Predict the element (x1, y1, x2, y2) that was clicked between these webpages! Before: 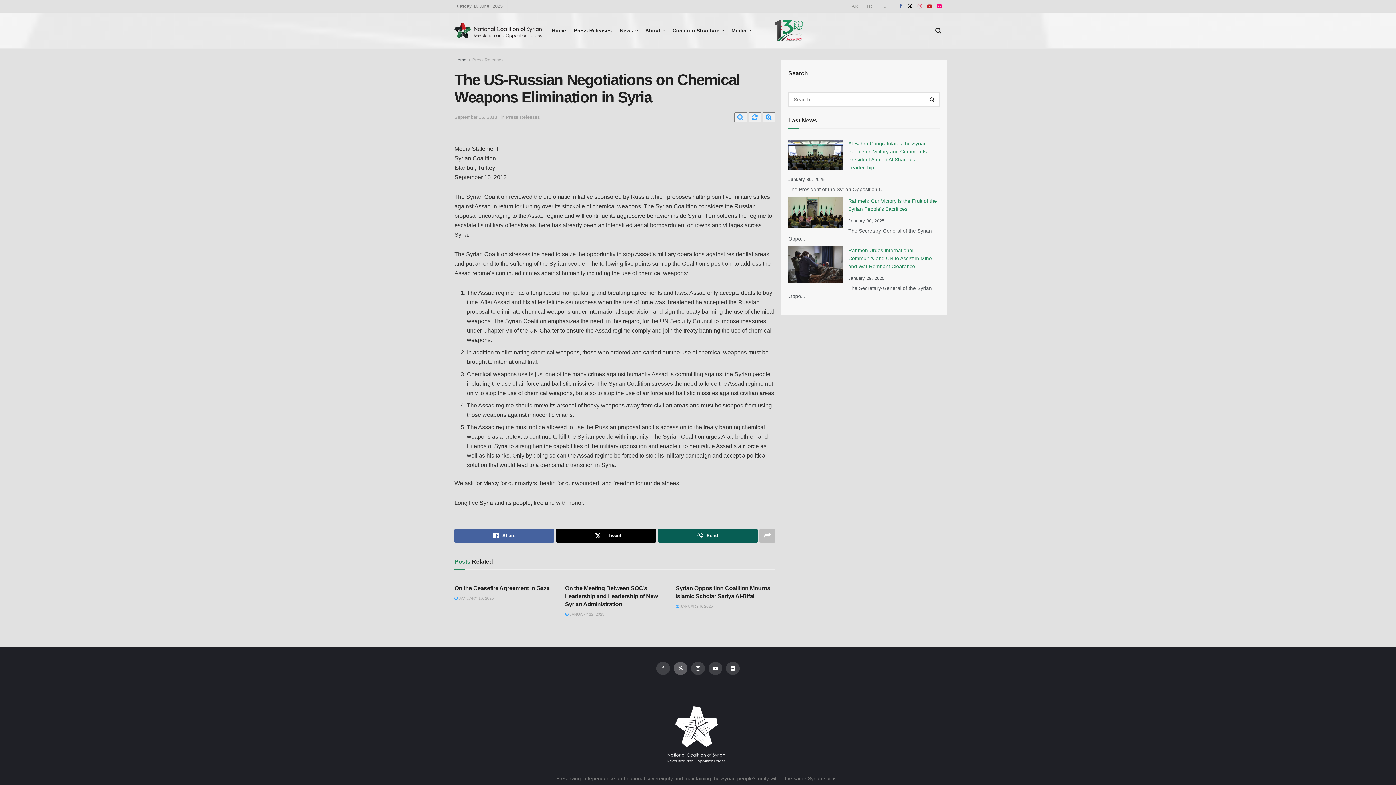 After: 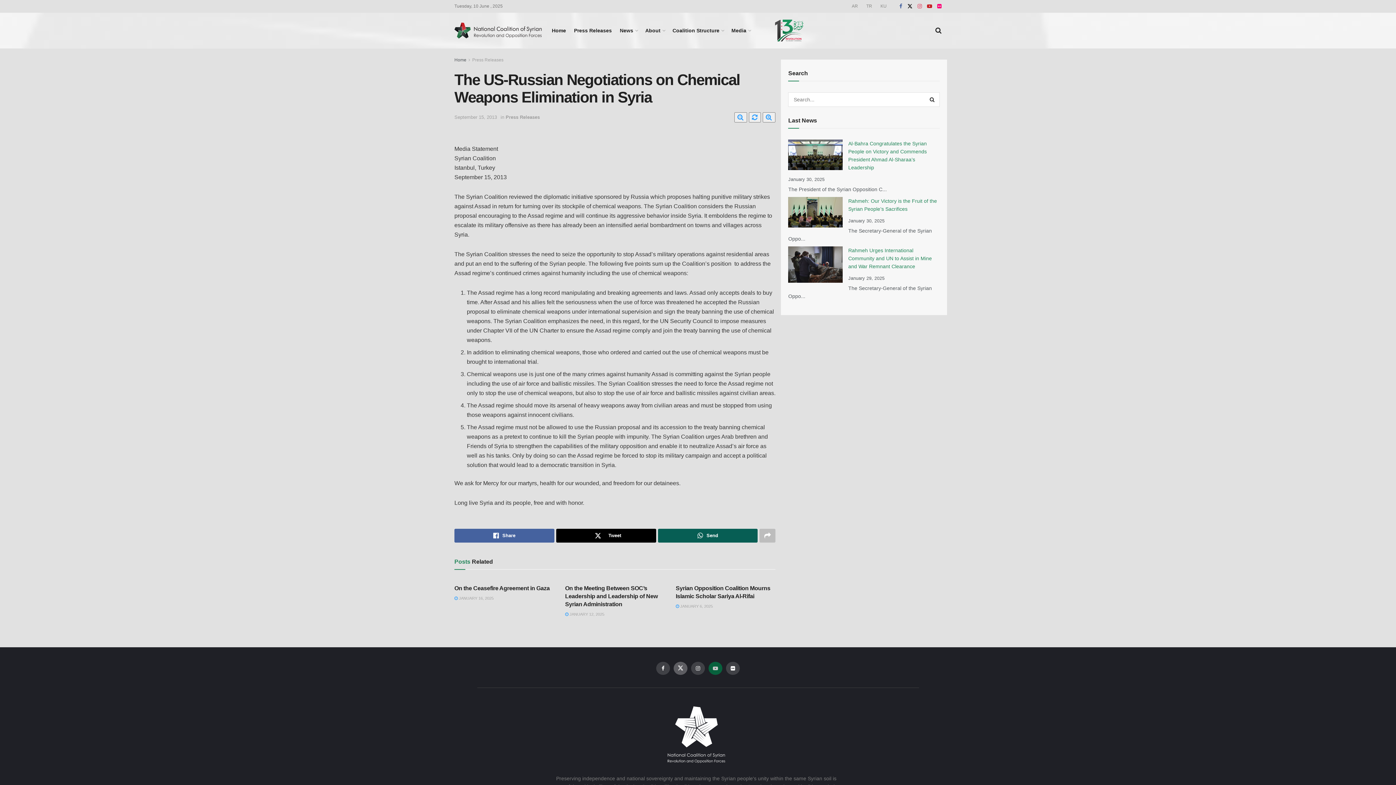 Action: bbox: (708, 662, 722, 675)